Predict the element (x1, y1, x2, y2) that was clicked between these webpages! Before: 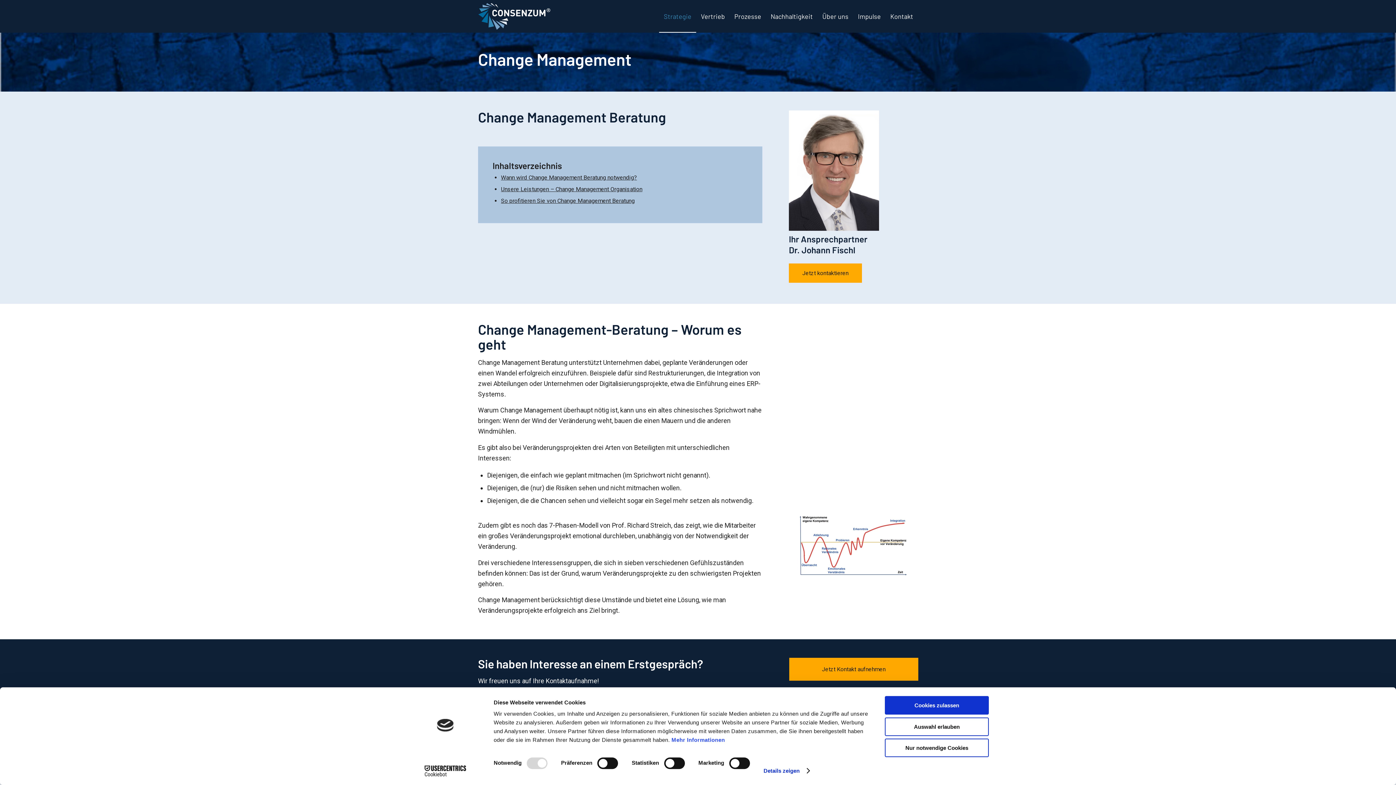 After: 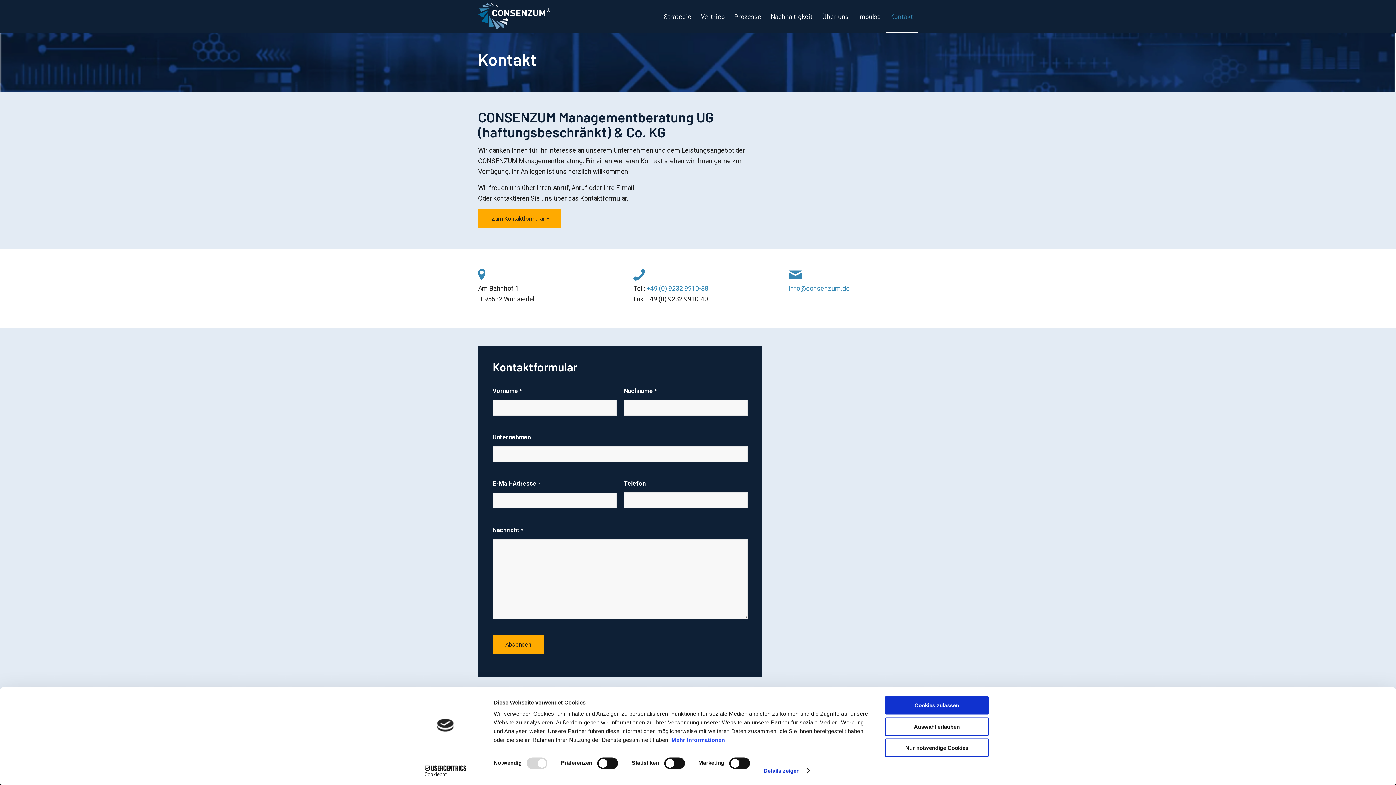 Action: label: Kontakt bbox: (885, 0, 918, 32)